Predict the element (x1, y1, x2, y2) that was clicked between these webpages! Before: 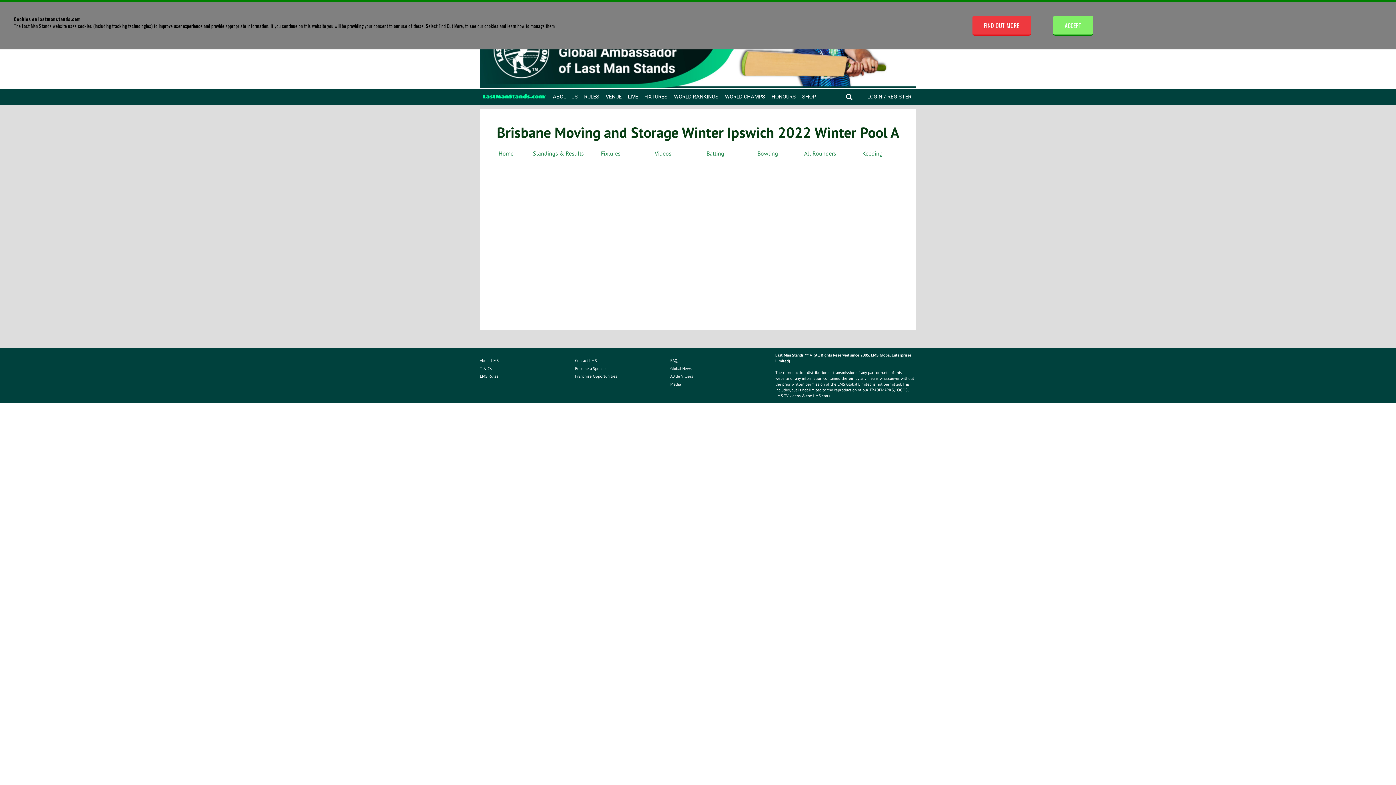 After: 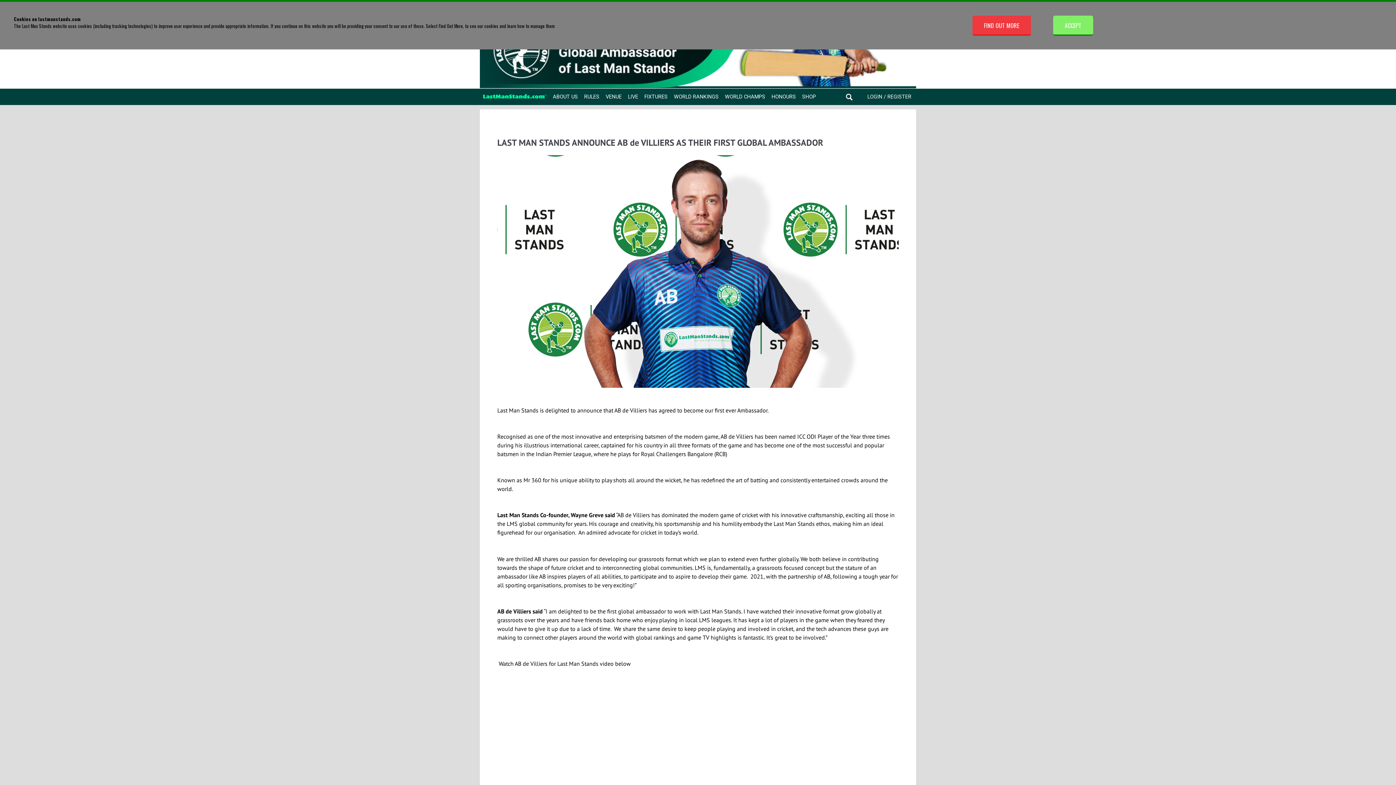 Action: label: AB de Villiers bbox: (670, 373, 693, 378)